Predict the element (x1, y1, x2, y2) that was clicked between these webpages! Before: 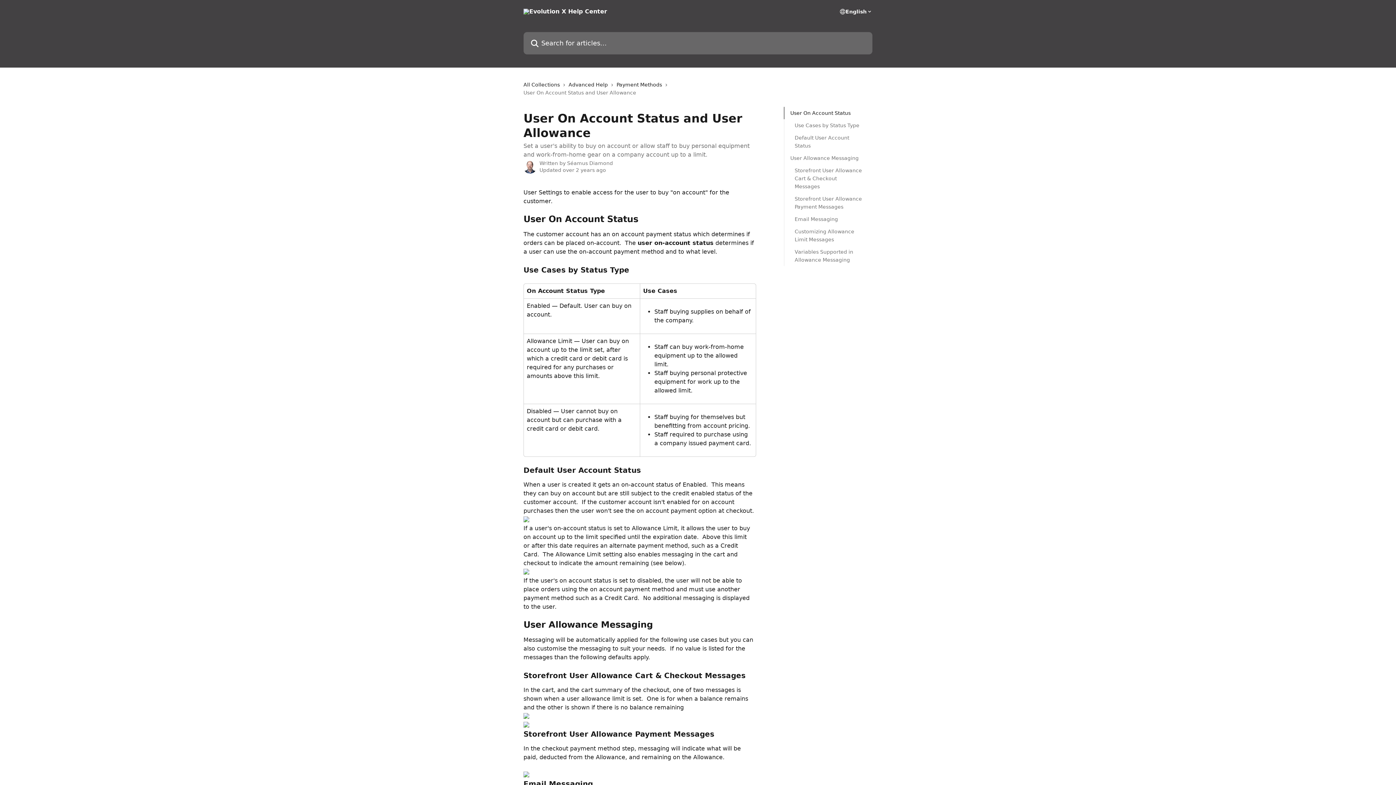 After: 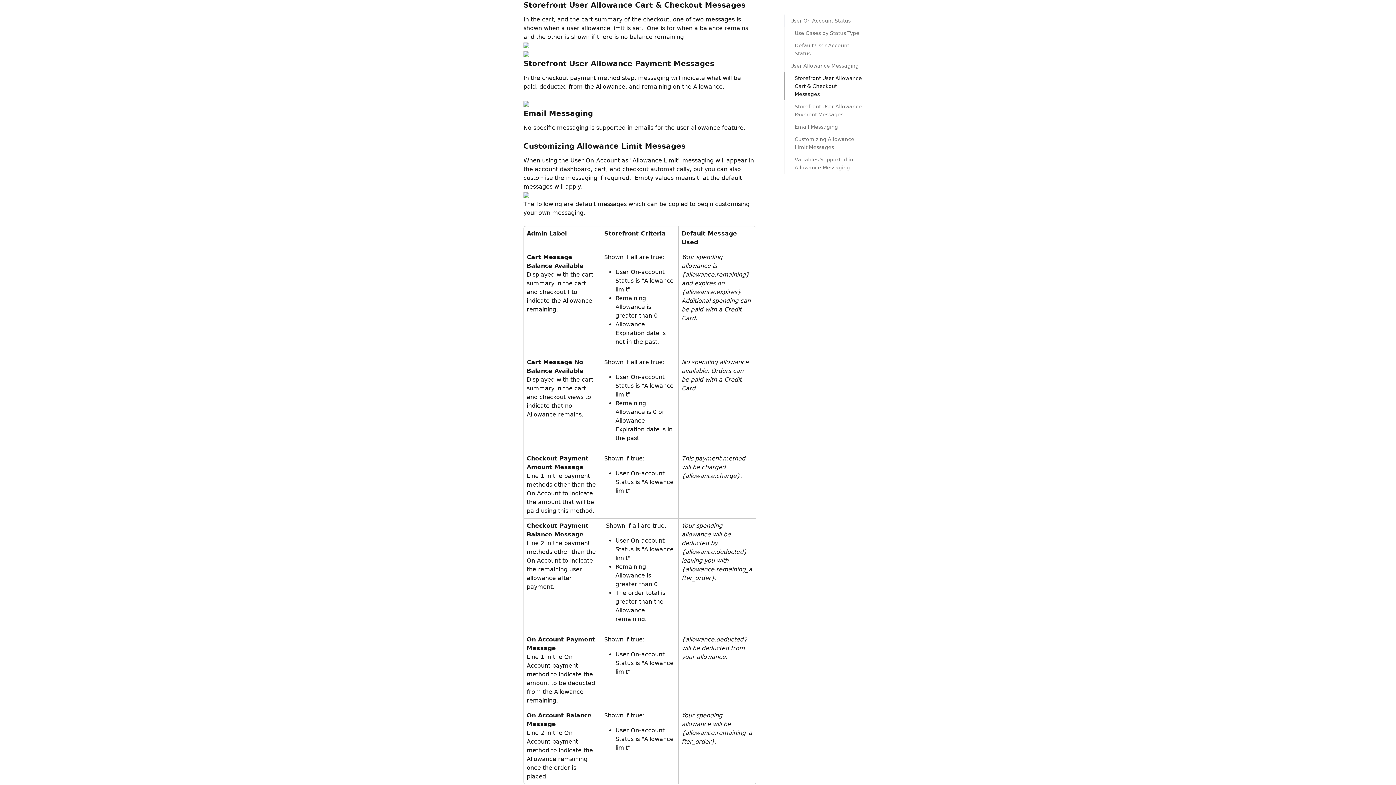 Action: bbox: (794, 166, 862, 190) label: Storefront User Allowance Cart & Checkout Messages